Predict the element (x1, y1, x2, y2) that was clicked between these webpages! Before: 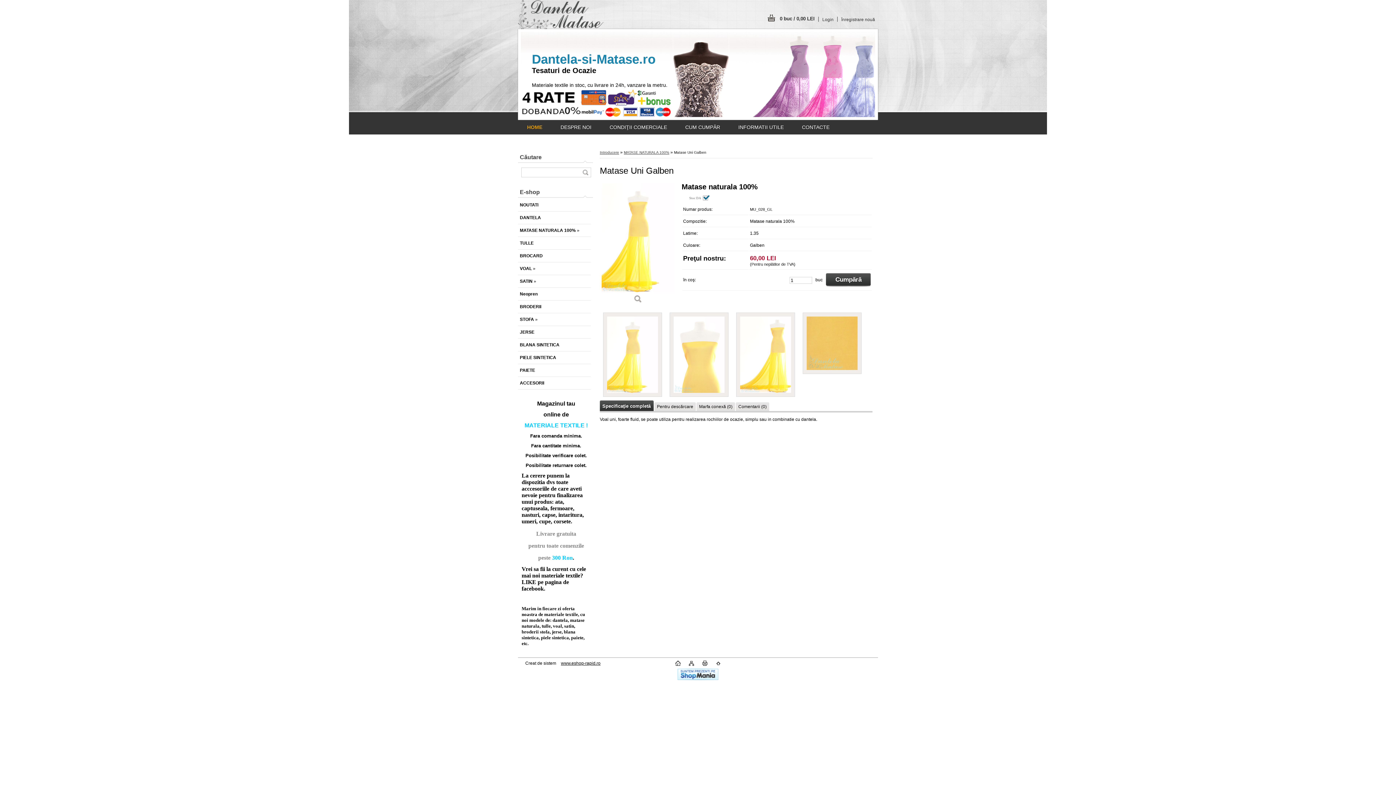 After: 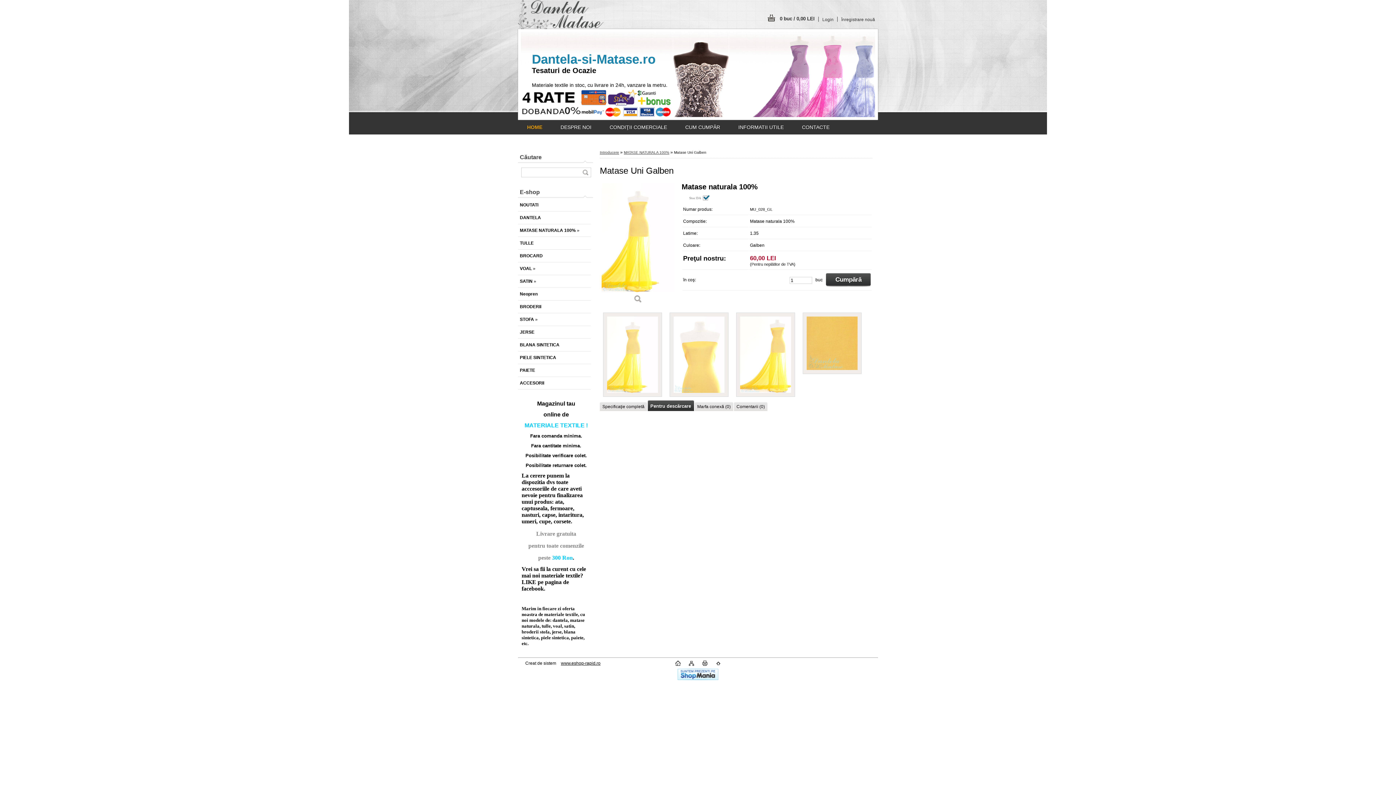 Action: bbox: (655, 402, 696, 411) label: Pentru descărcare